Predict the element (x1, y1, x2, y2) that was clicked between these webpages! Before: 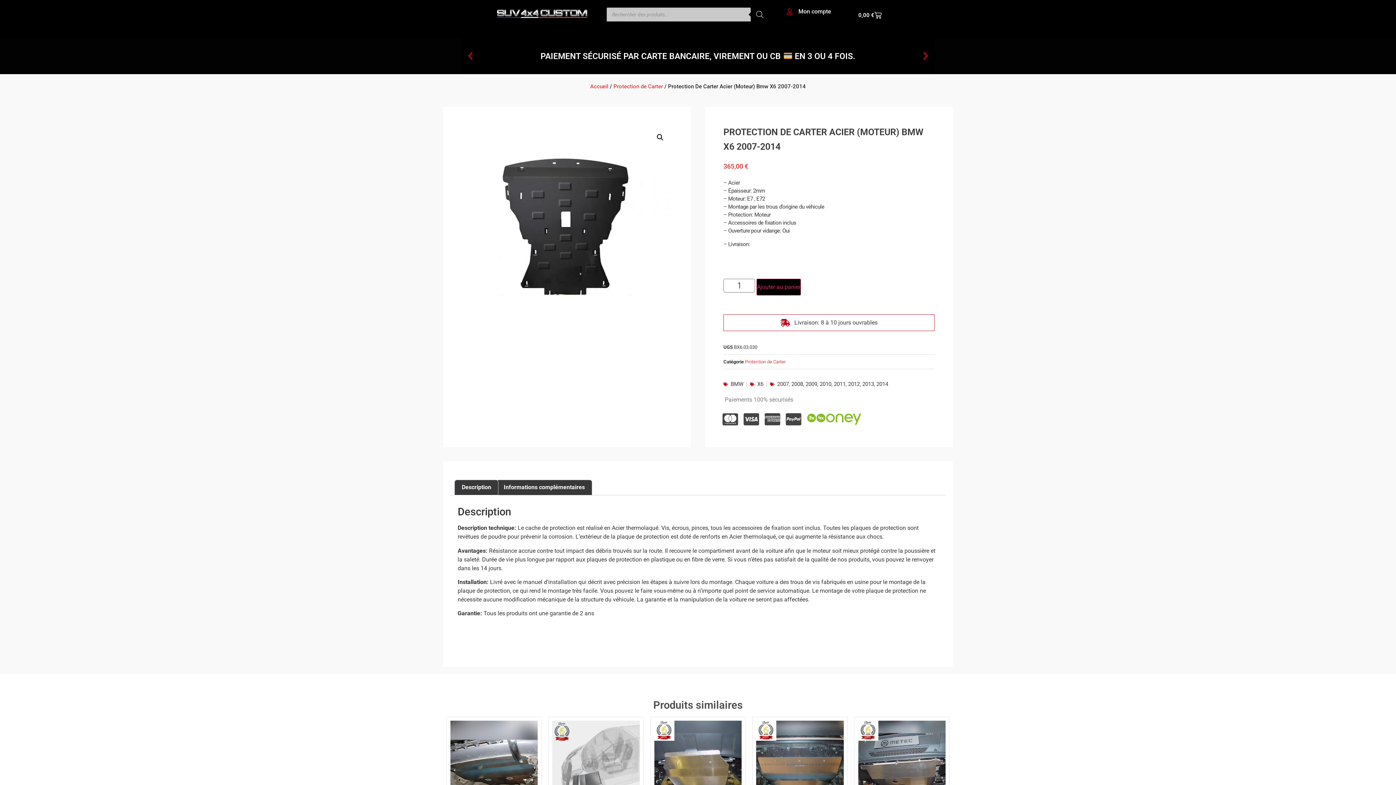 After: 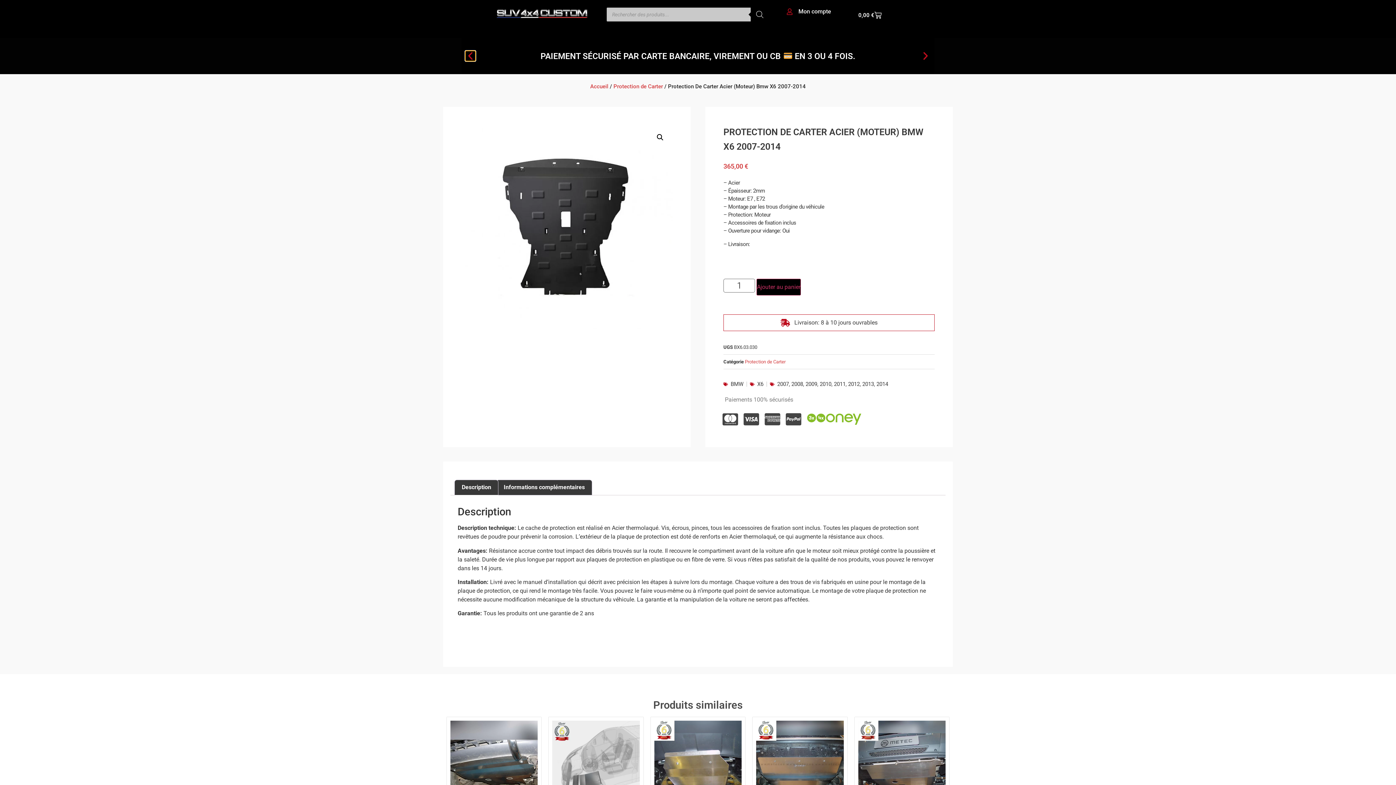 Action: label: Previous slide bbox: (465, 50, 475, 61)